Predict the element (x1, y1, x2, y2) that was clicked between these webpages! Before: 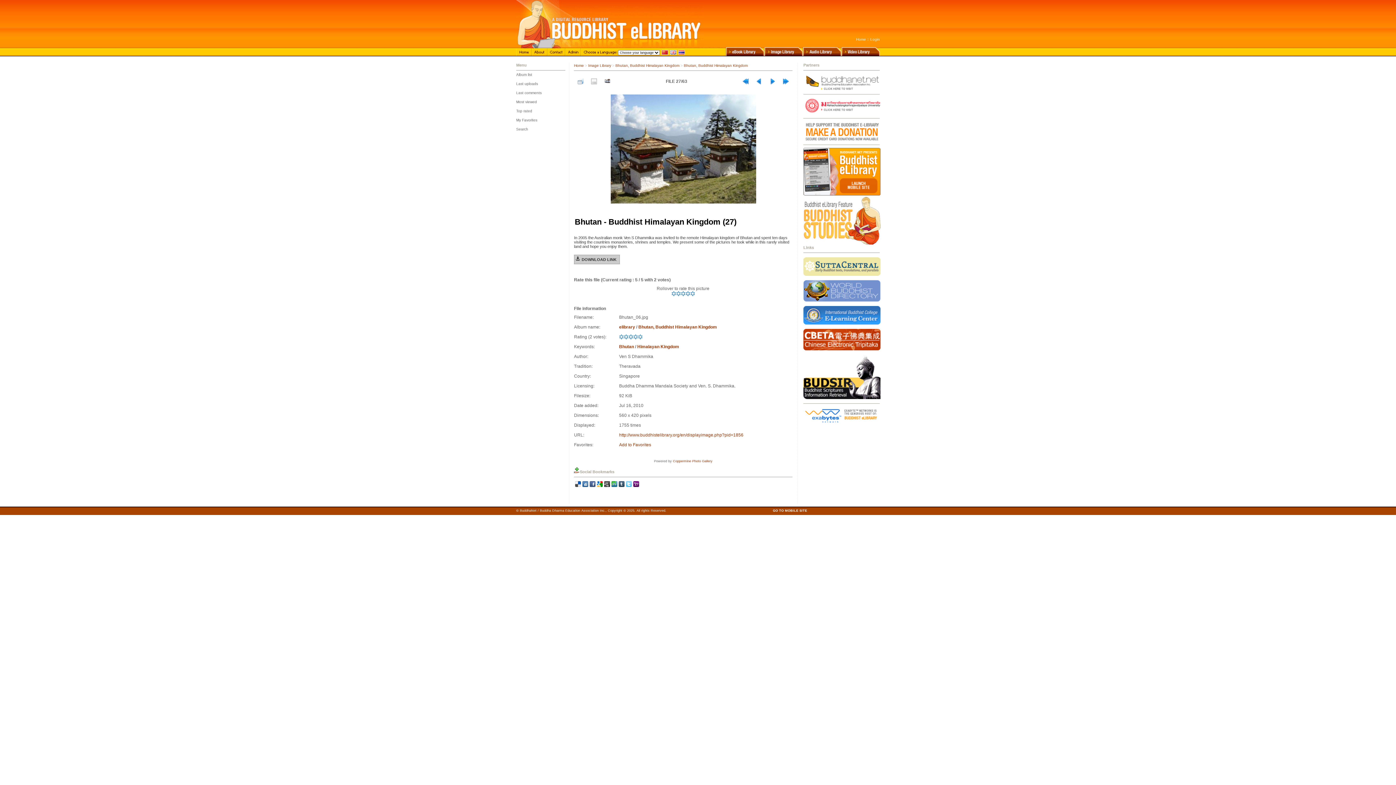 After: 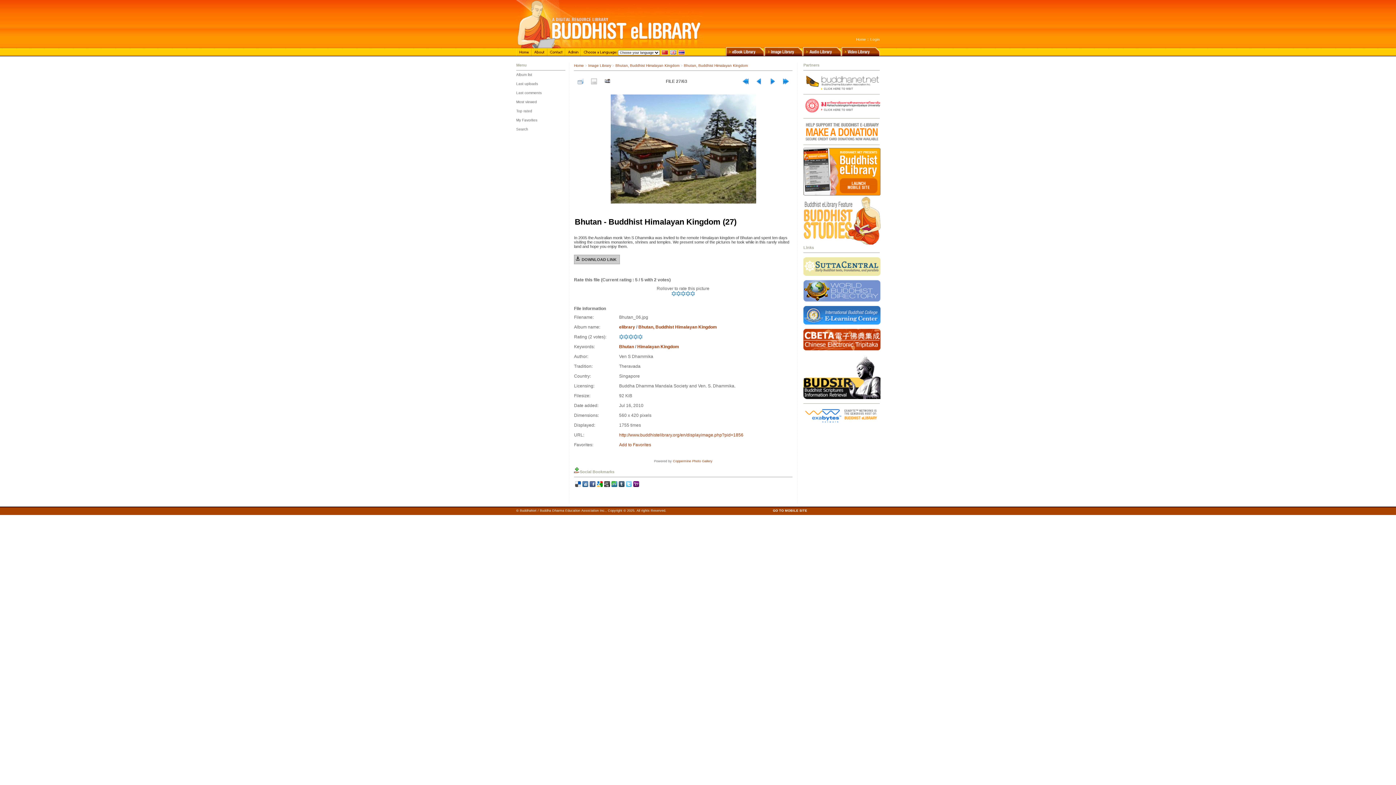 Action: bbox: (619, 432, 743, 437) label: http://www.buddhistelibrary.org/en/displayimage.php?pid=1856